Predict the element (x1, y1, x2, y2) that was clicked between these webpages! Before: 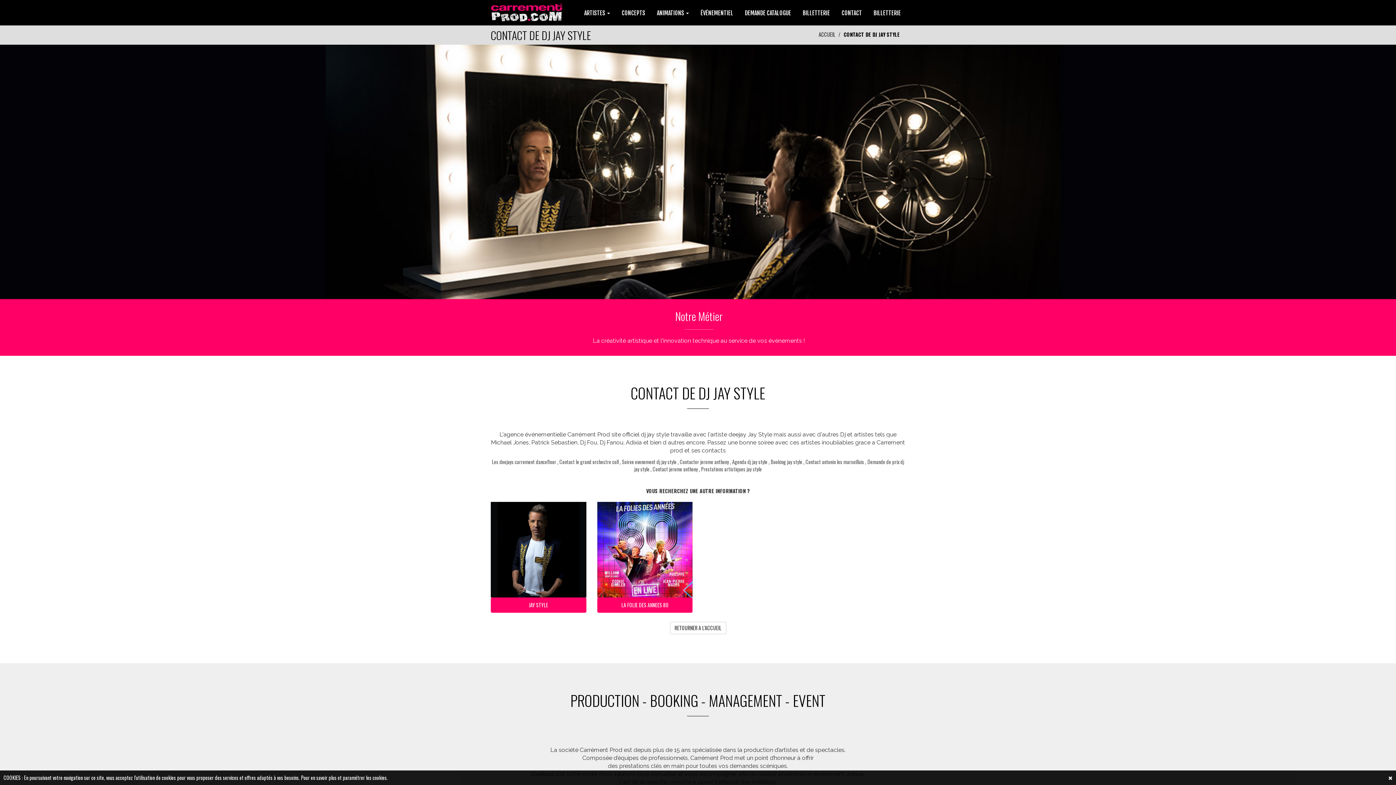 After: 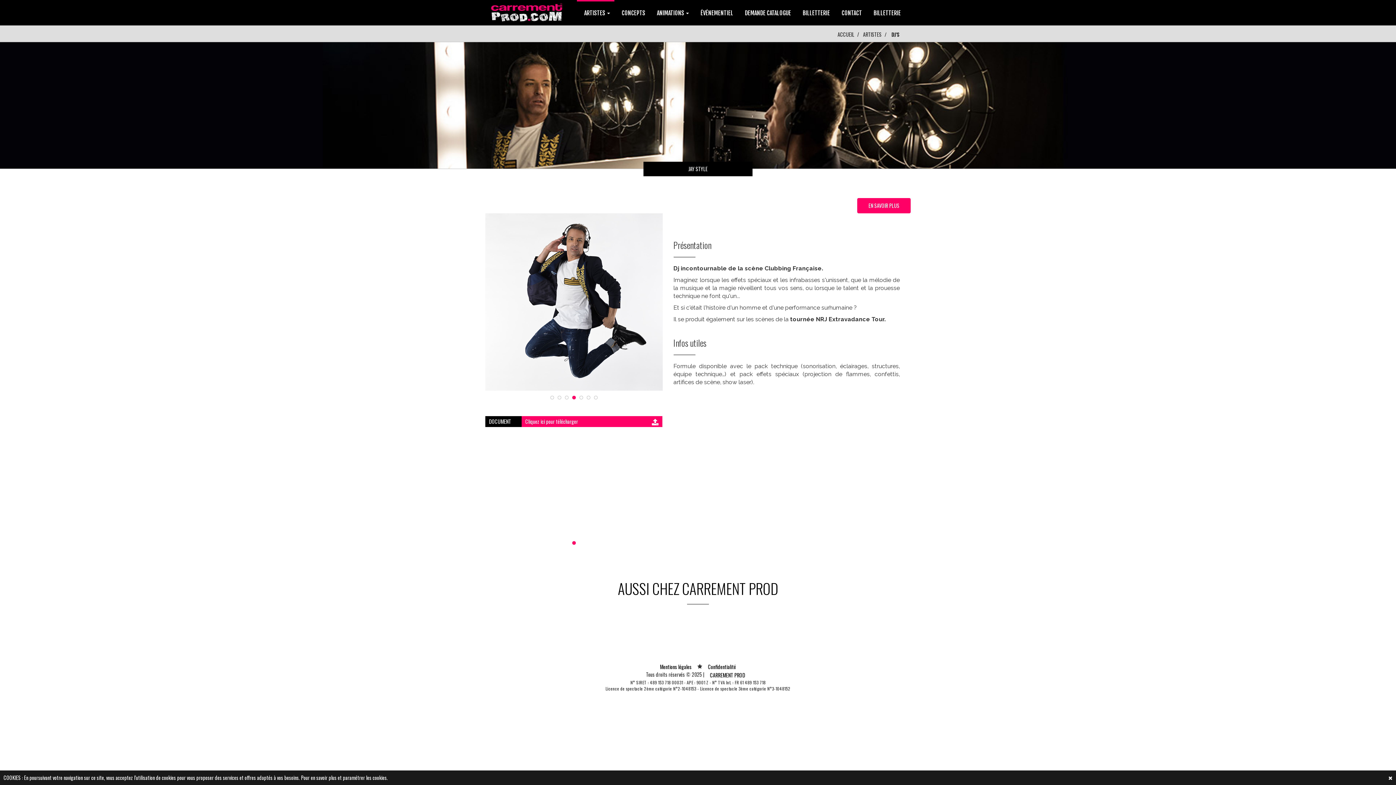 Action: bbox: (0, 167, 1396, 174)